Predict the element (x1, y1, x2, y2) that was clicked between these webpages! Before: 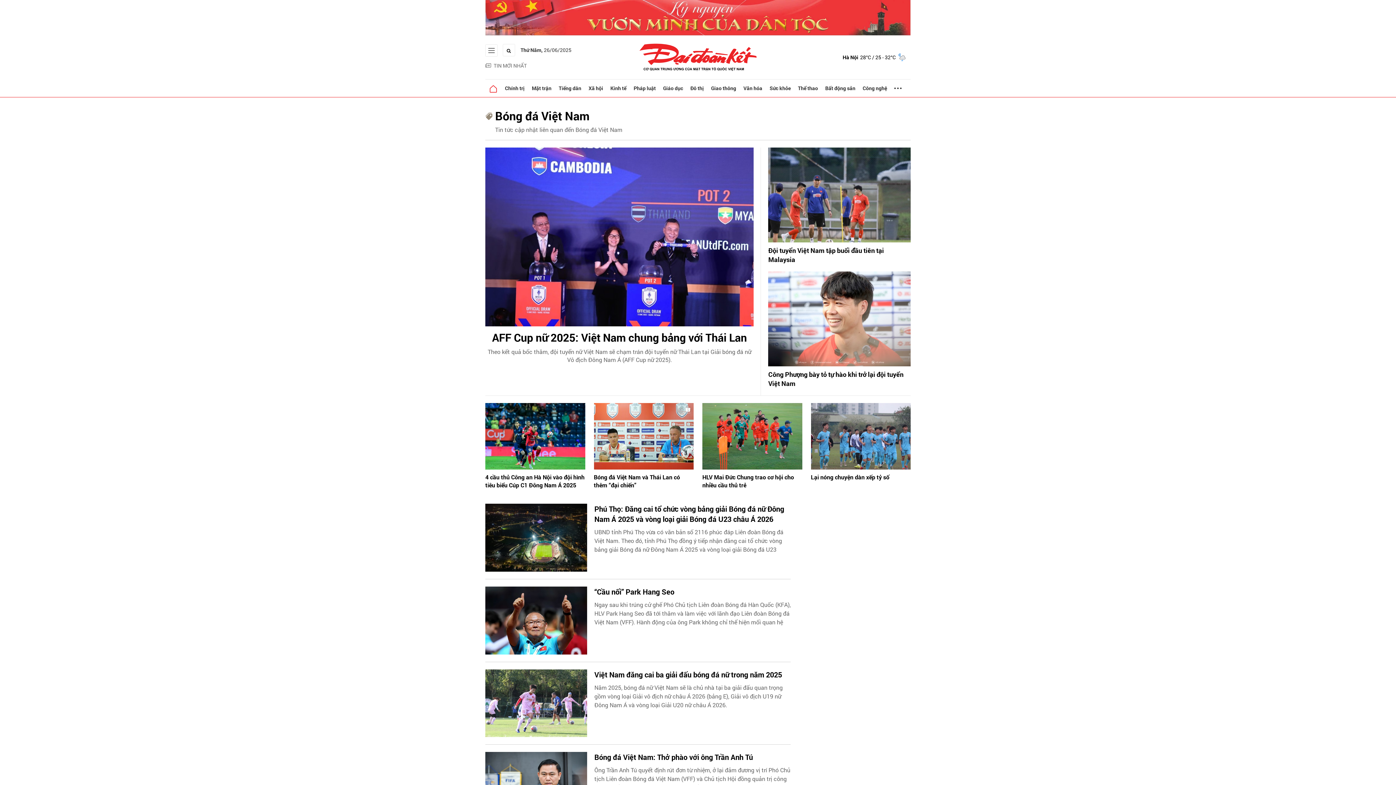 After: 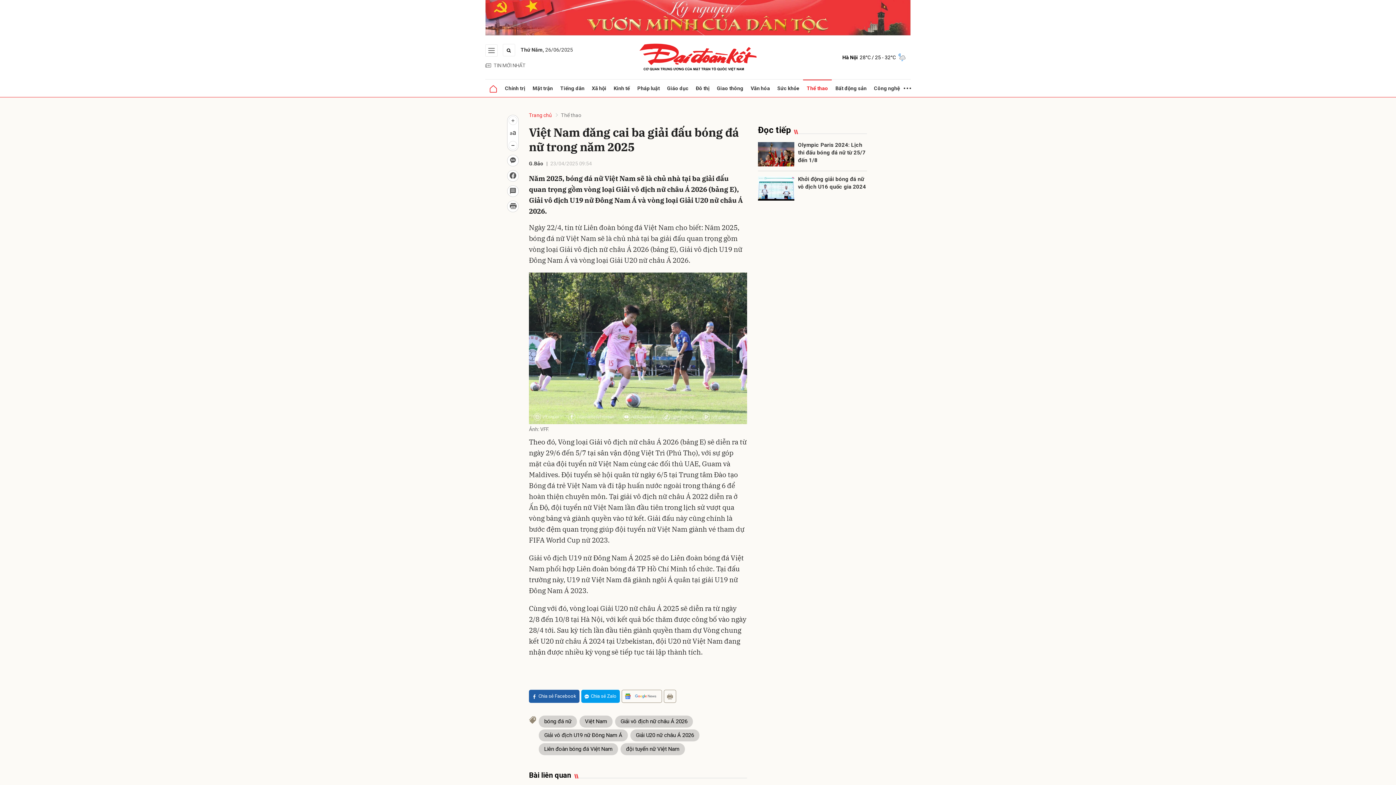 Action: bbox: (485, 669, 587, 737)